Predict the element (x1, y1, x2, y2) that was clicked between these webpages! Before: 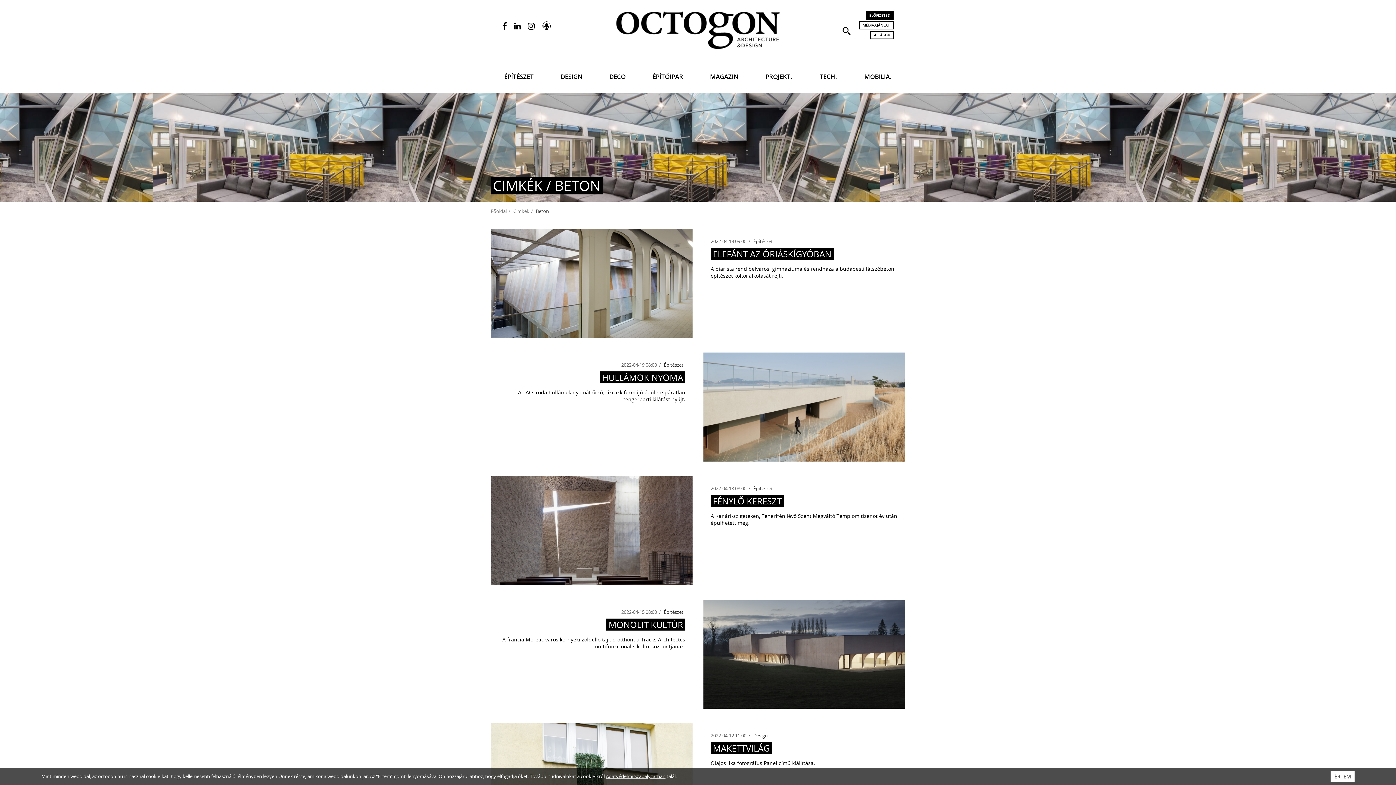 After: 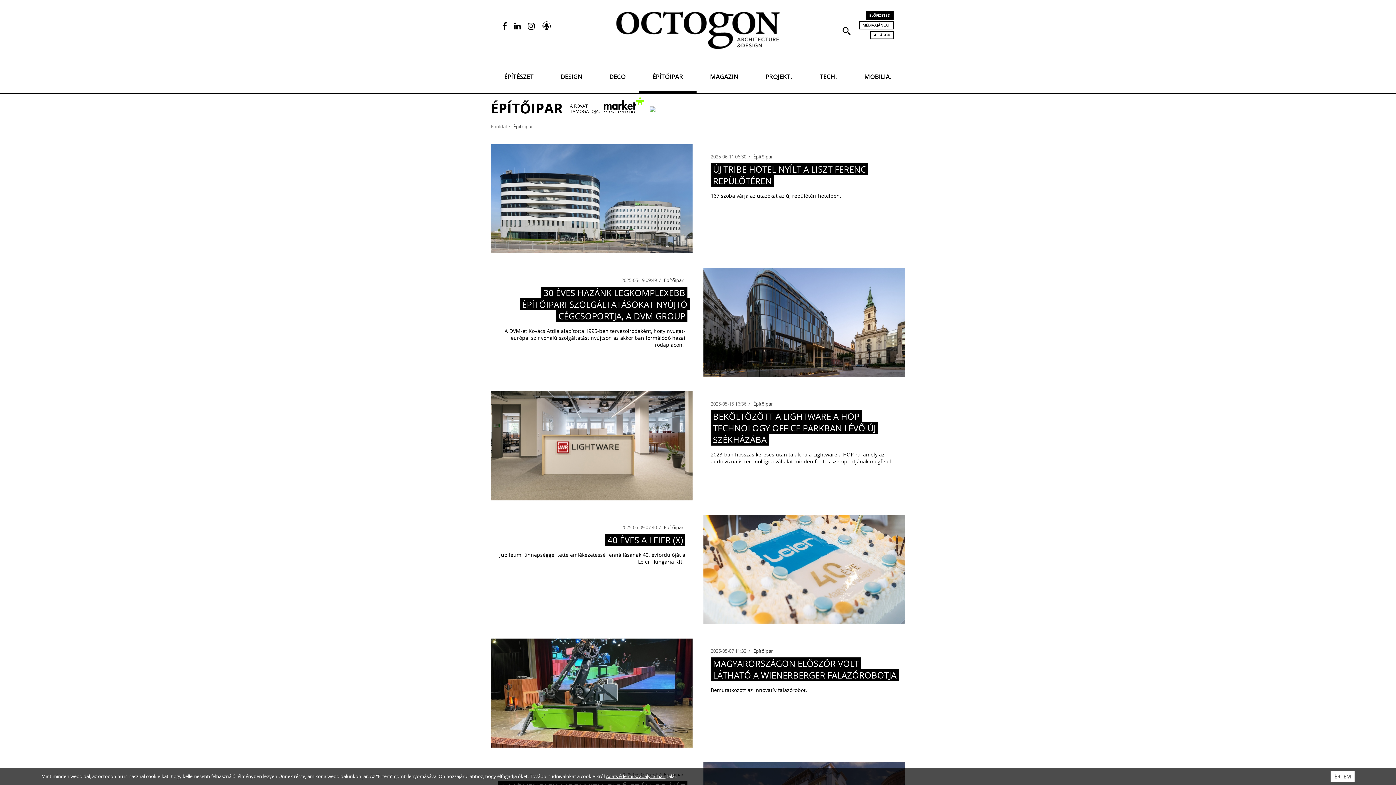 Action: label: ÉPÍTŐIPAR bbox: (639, 62, 696, 92)